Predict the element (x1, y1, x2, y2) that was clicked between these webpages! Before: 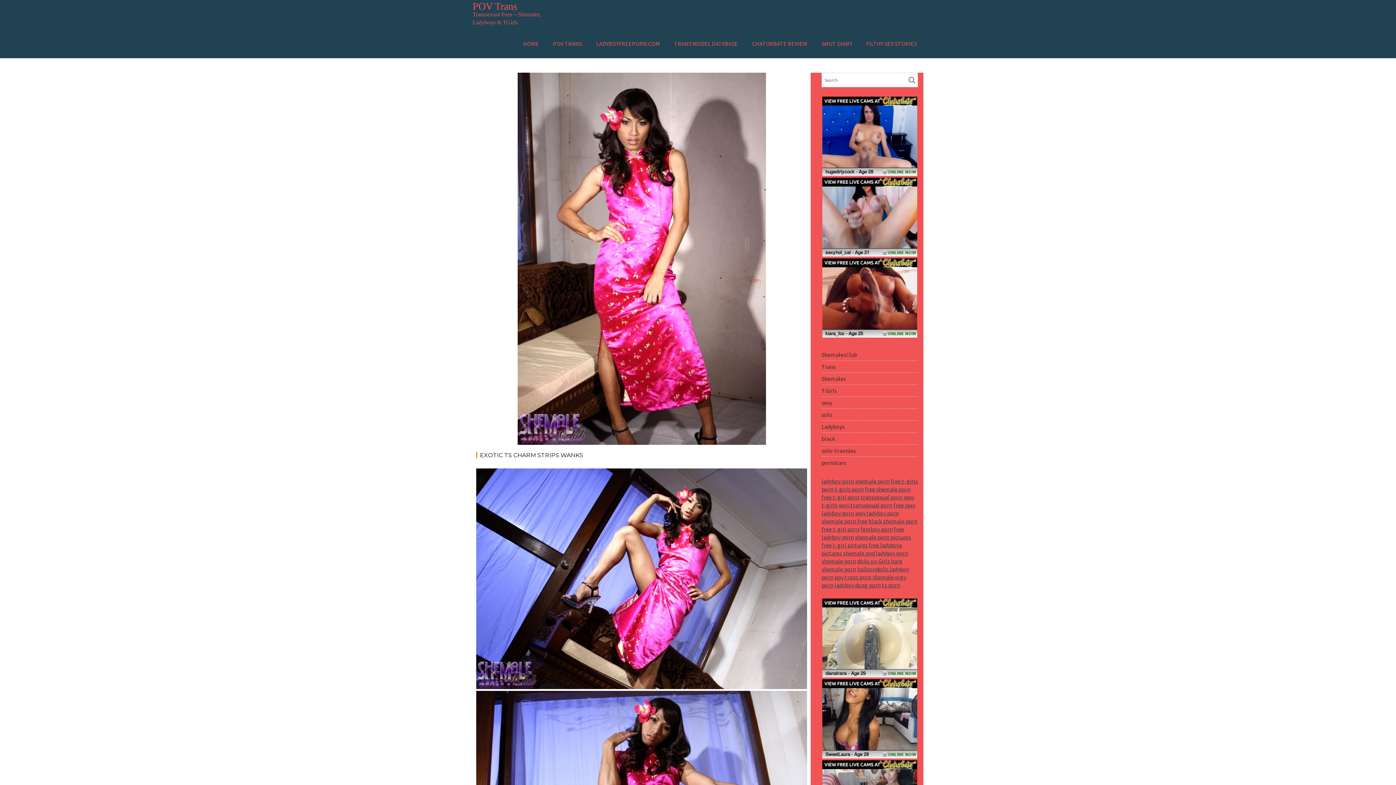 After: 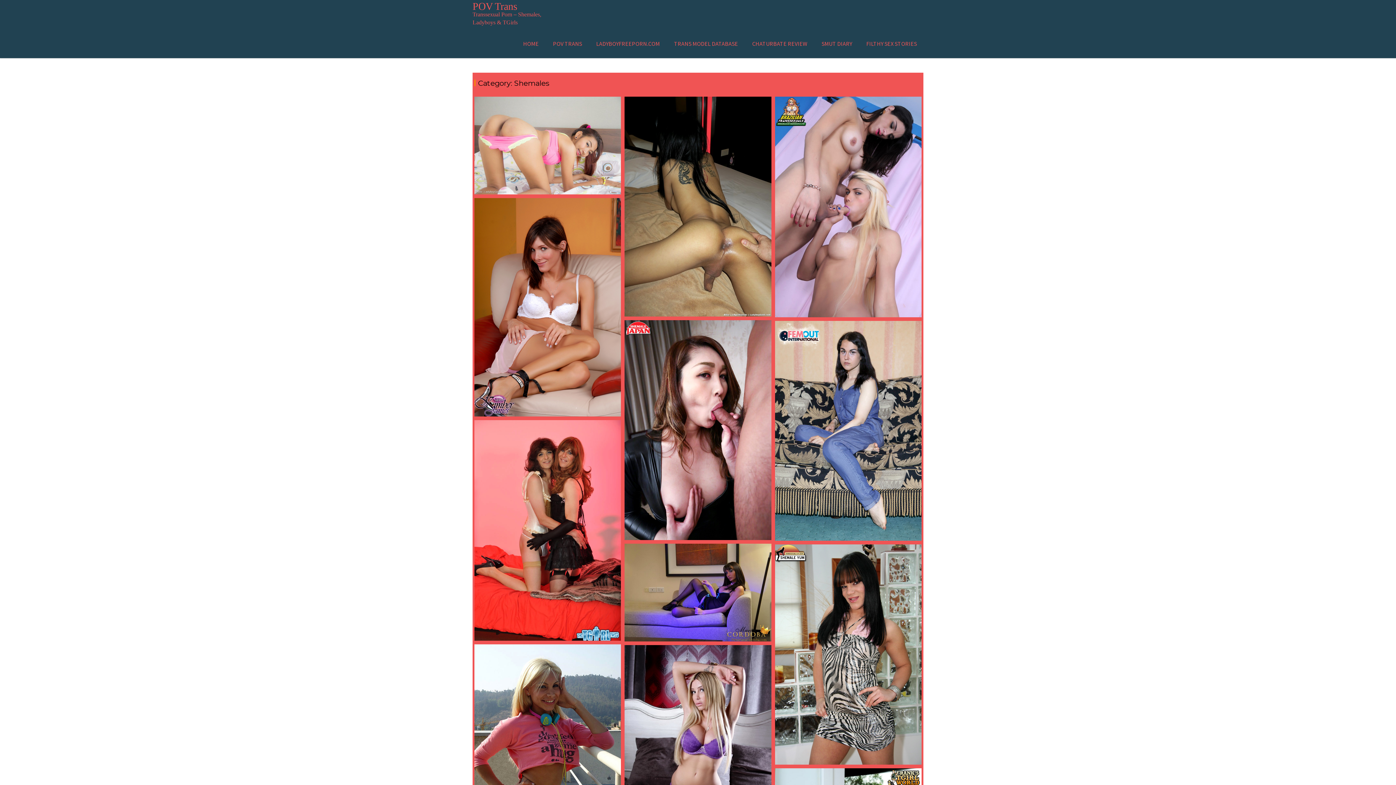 Action: label: Shemales bbox: (821, 375, 846, 382)